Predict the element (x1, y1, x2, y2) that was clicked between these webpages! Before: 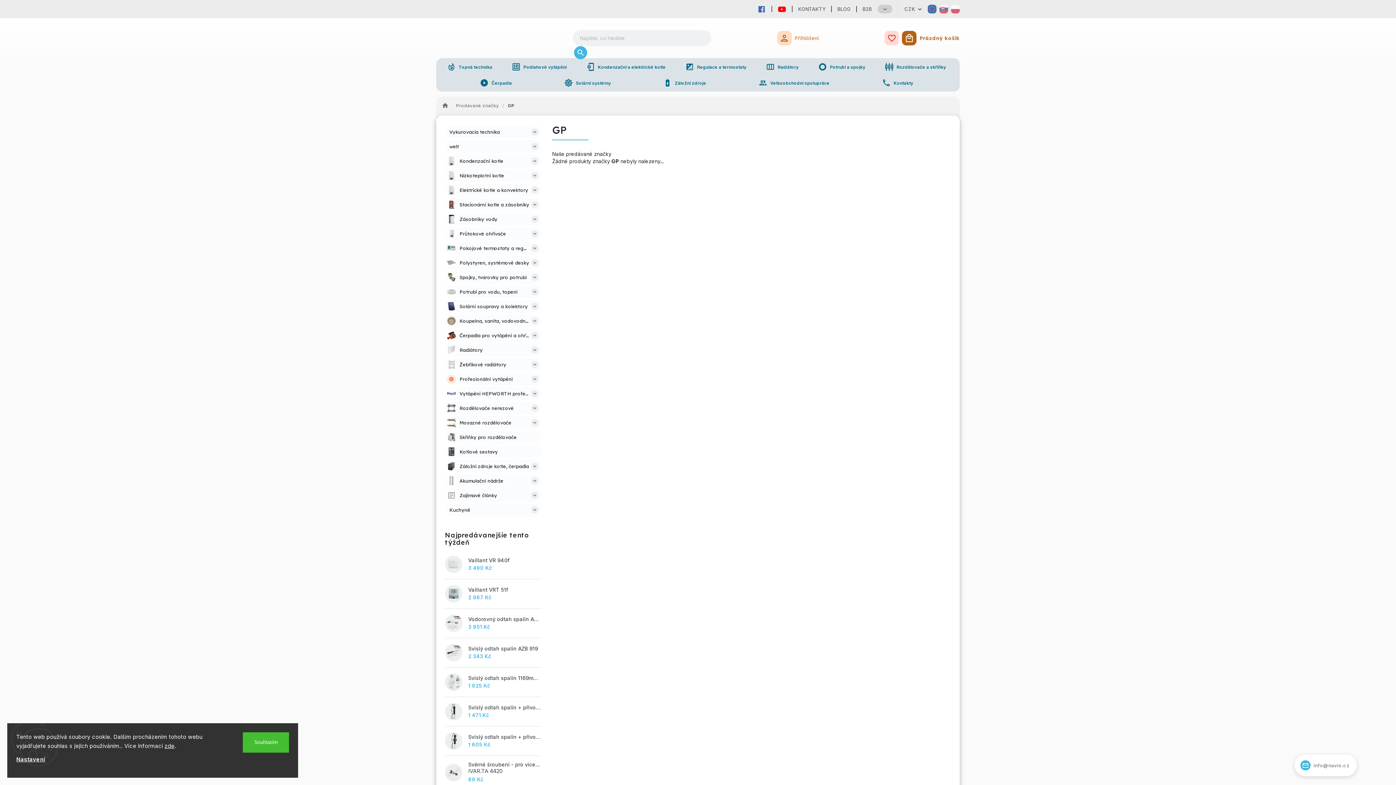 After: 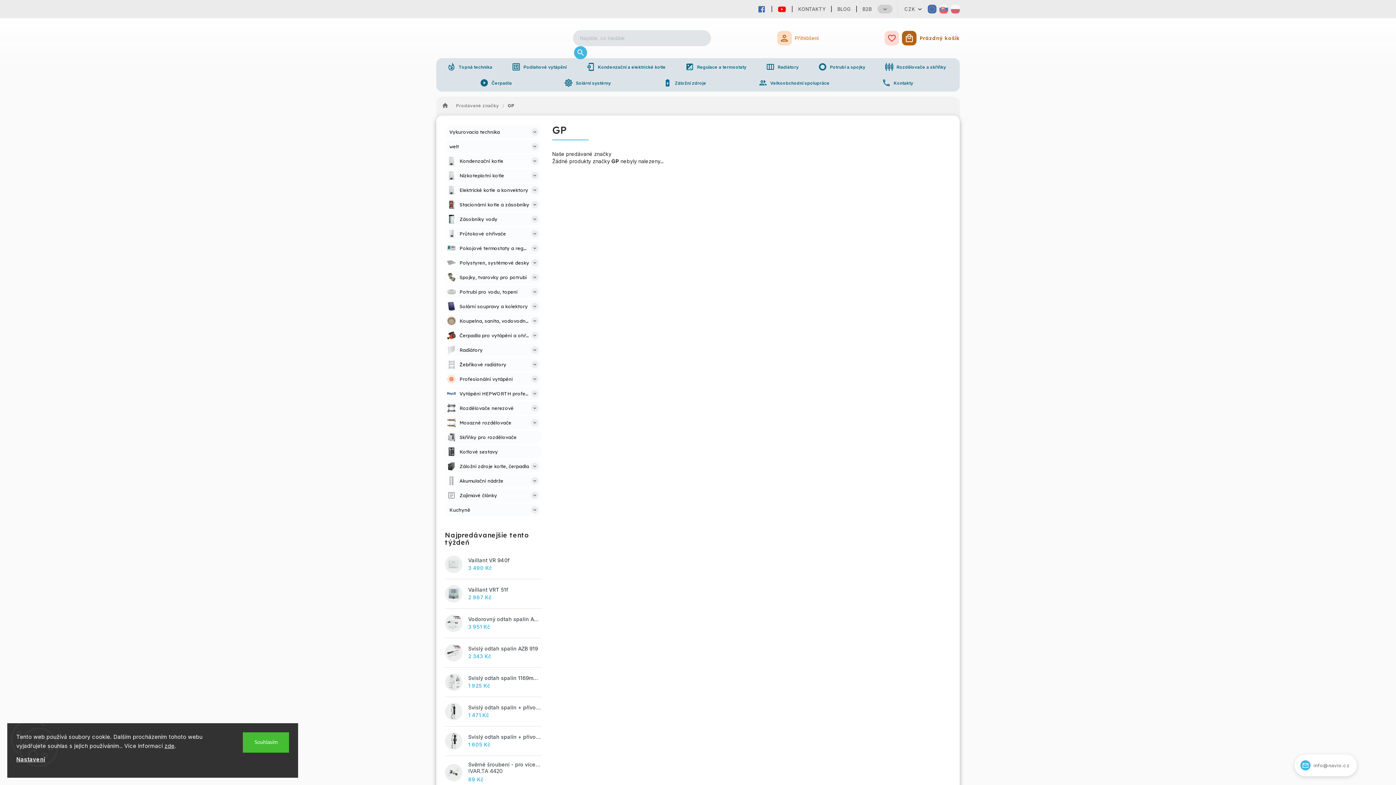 Action: bbox: (574, 46, 587, 59) label: Hledat